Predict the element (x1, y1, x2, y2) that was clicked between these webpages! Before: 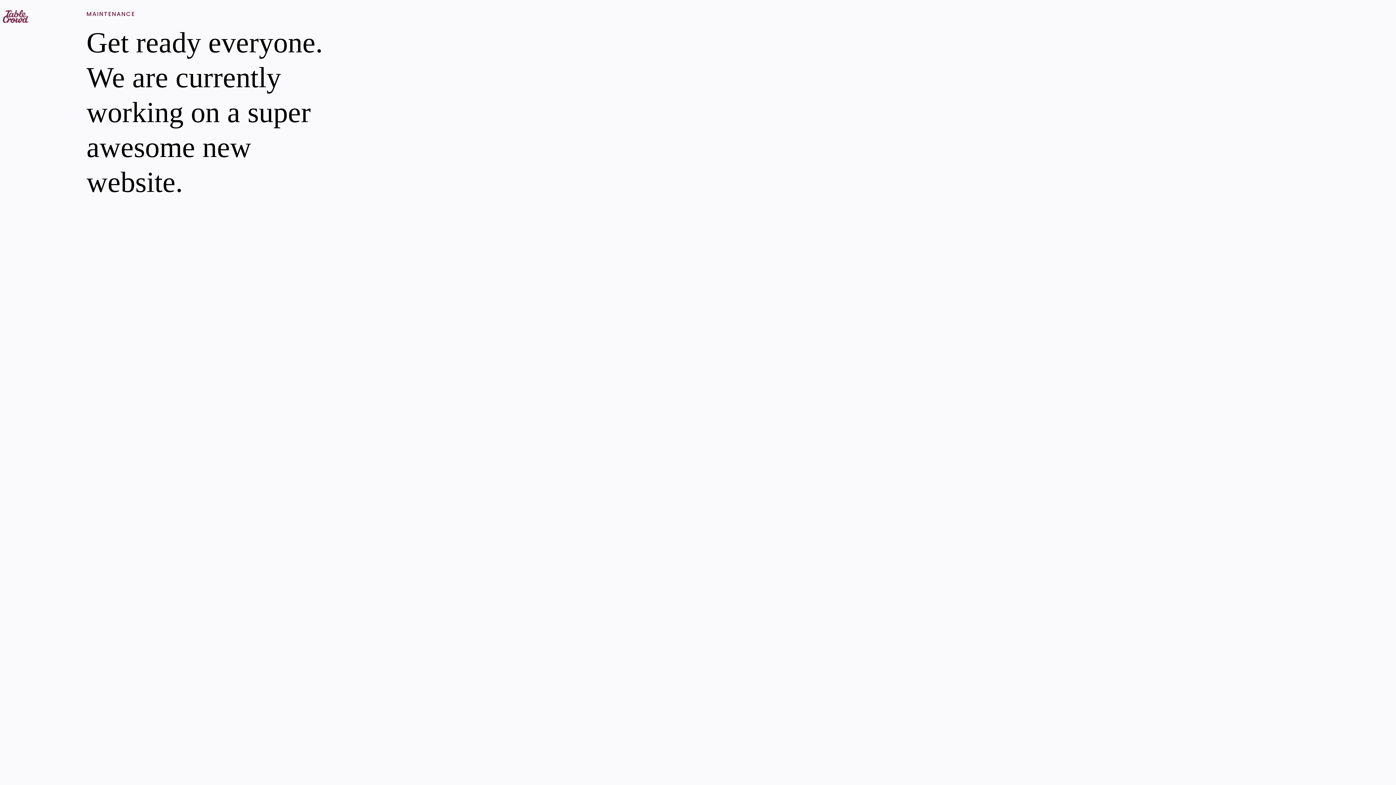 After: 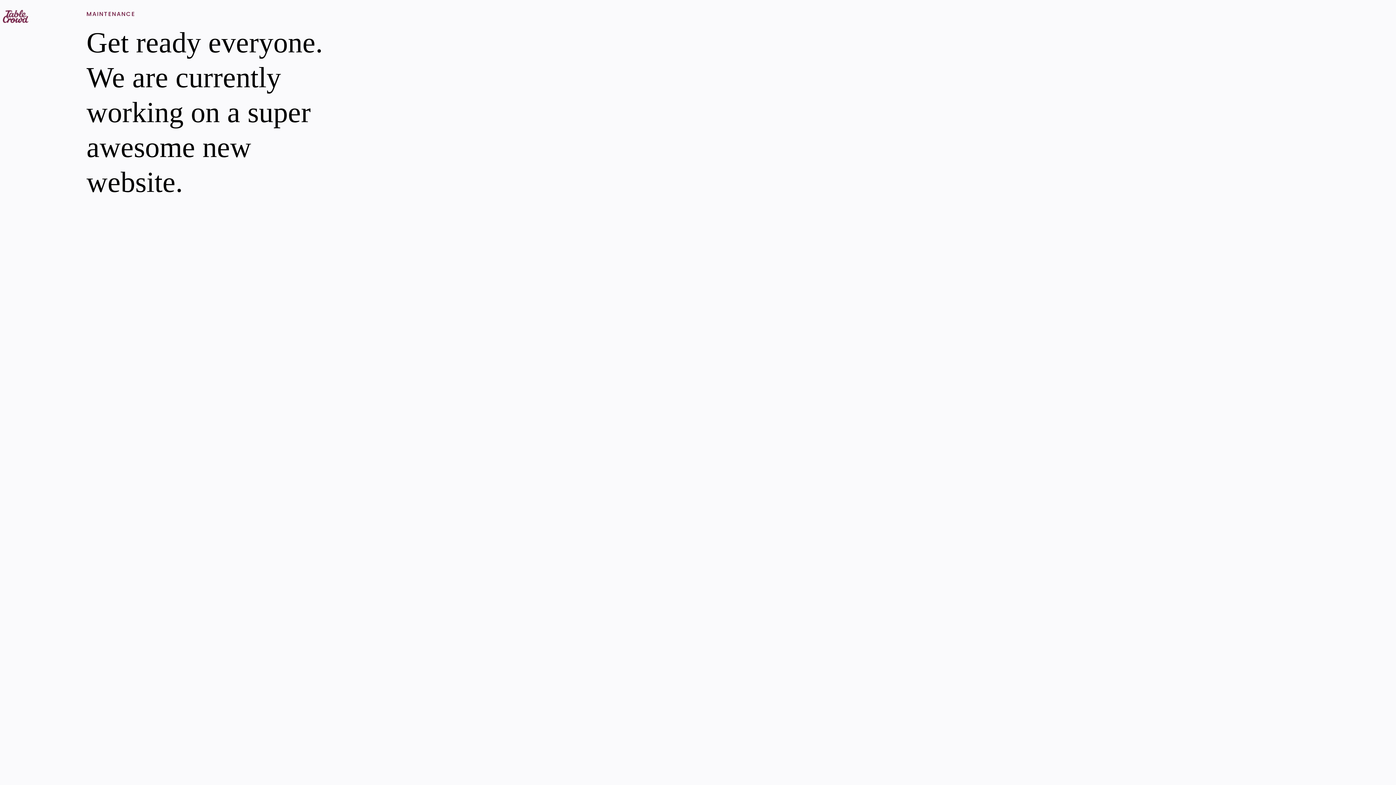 Action: bbox: (2, 16, 28, 25)